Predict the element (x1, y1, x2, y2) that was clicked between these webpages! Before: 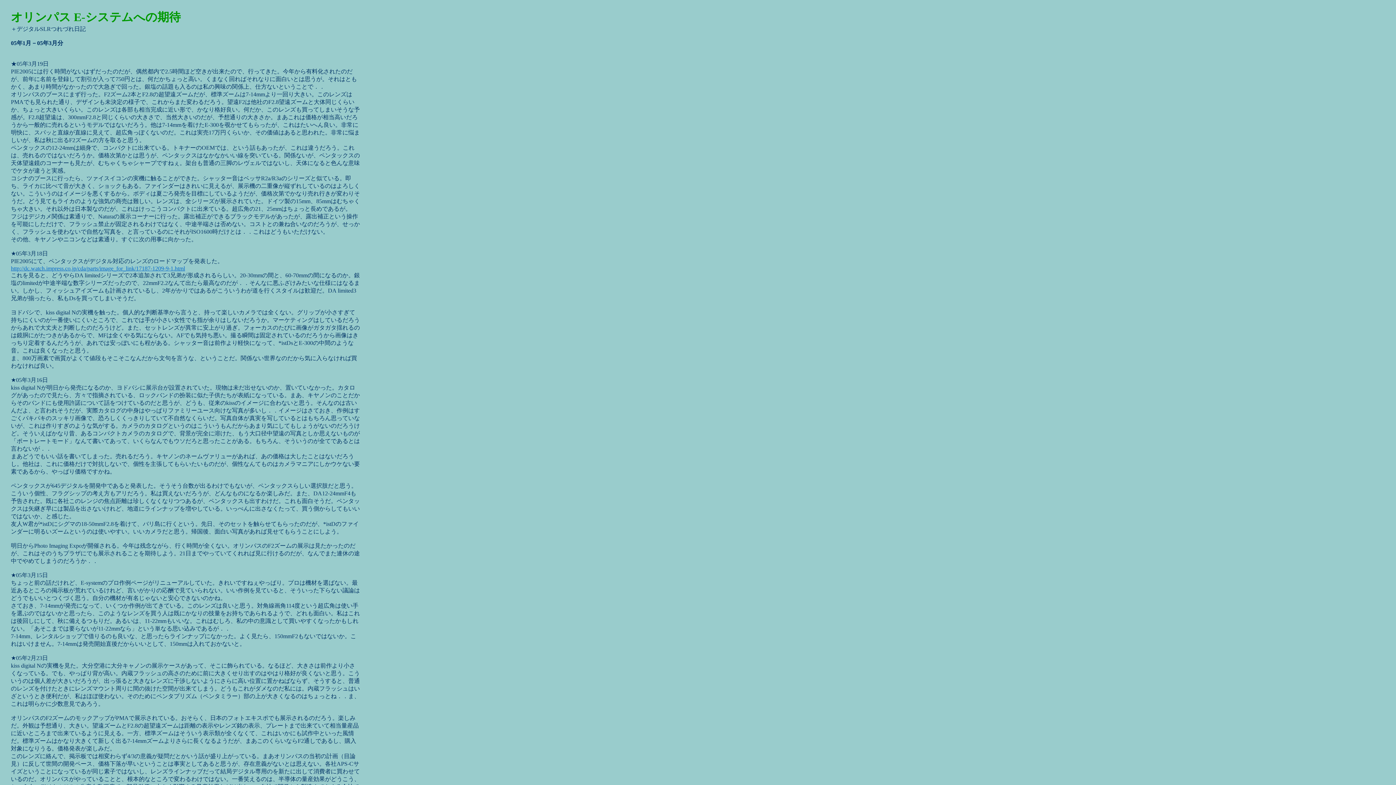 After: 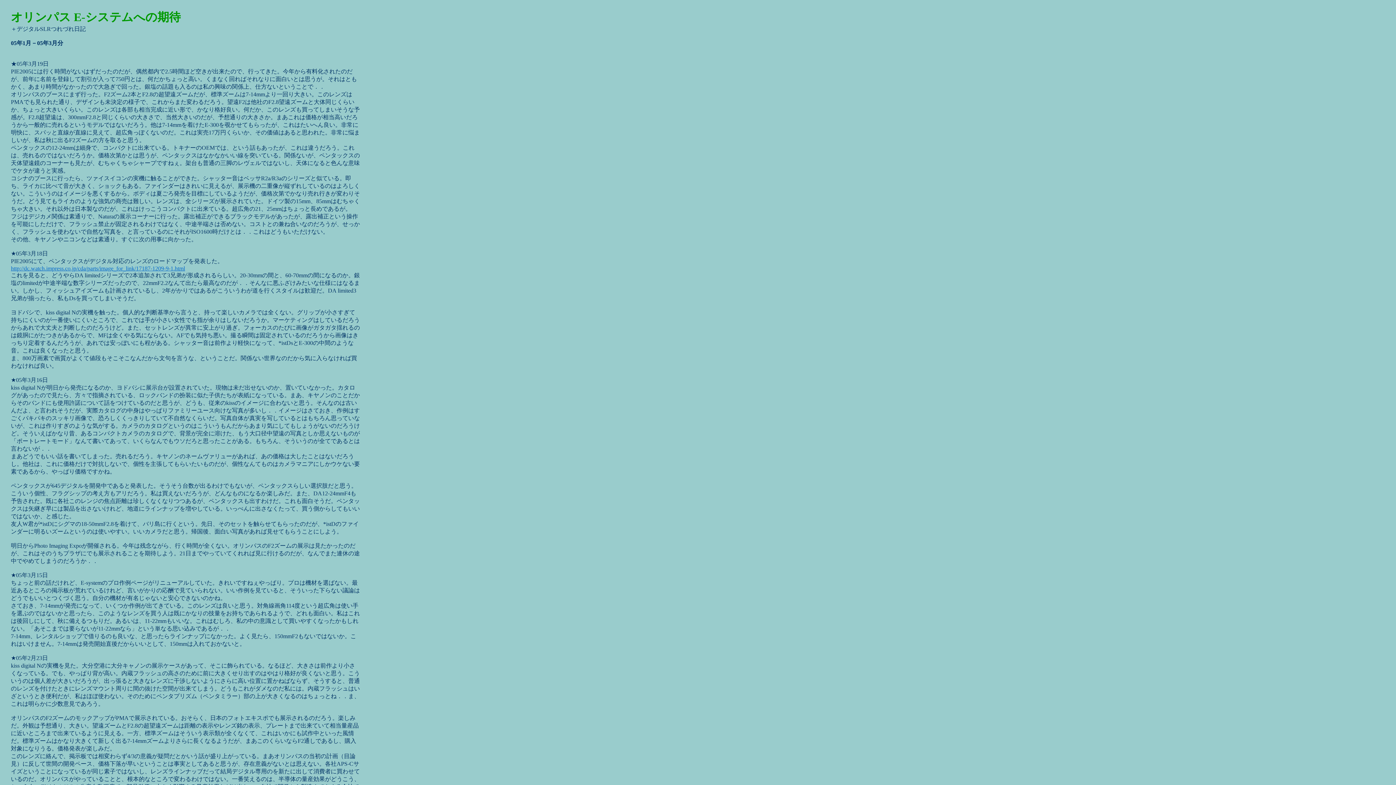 Action: bbox: (10, 265, 185, 271) label: http://dc.watch.impress.co.jp/cda/parts/image_for_link/17187-1209-9-1.html